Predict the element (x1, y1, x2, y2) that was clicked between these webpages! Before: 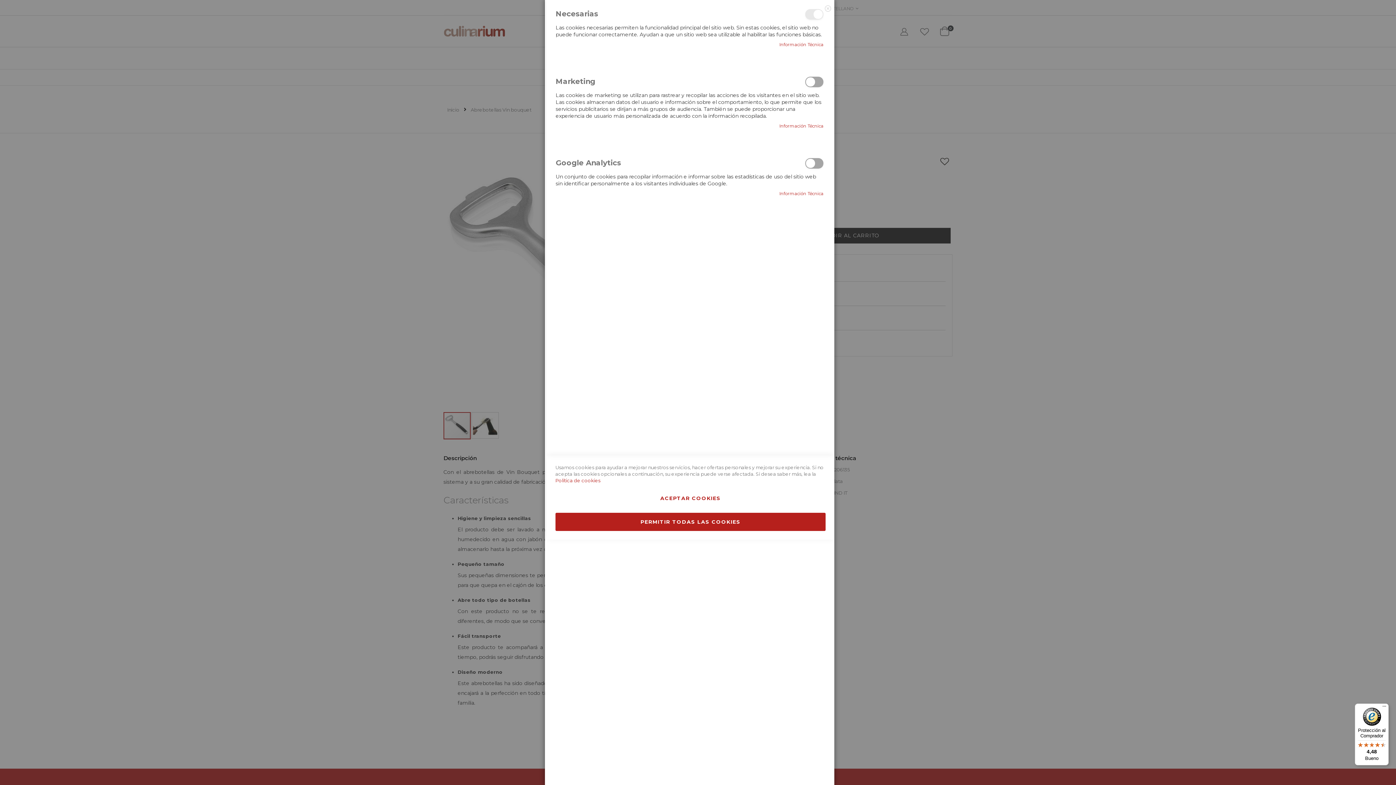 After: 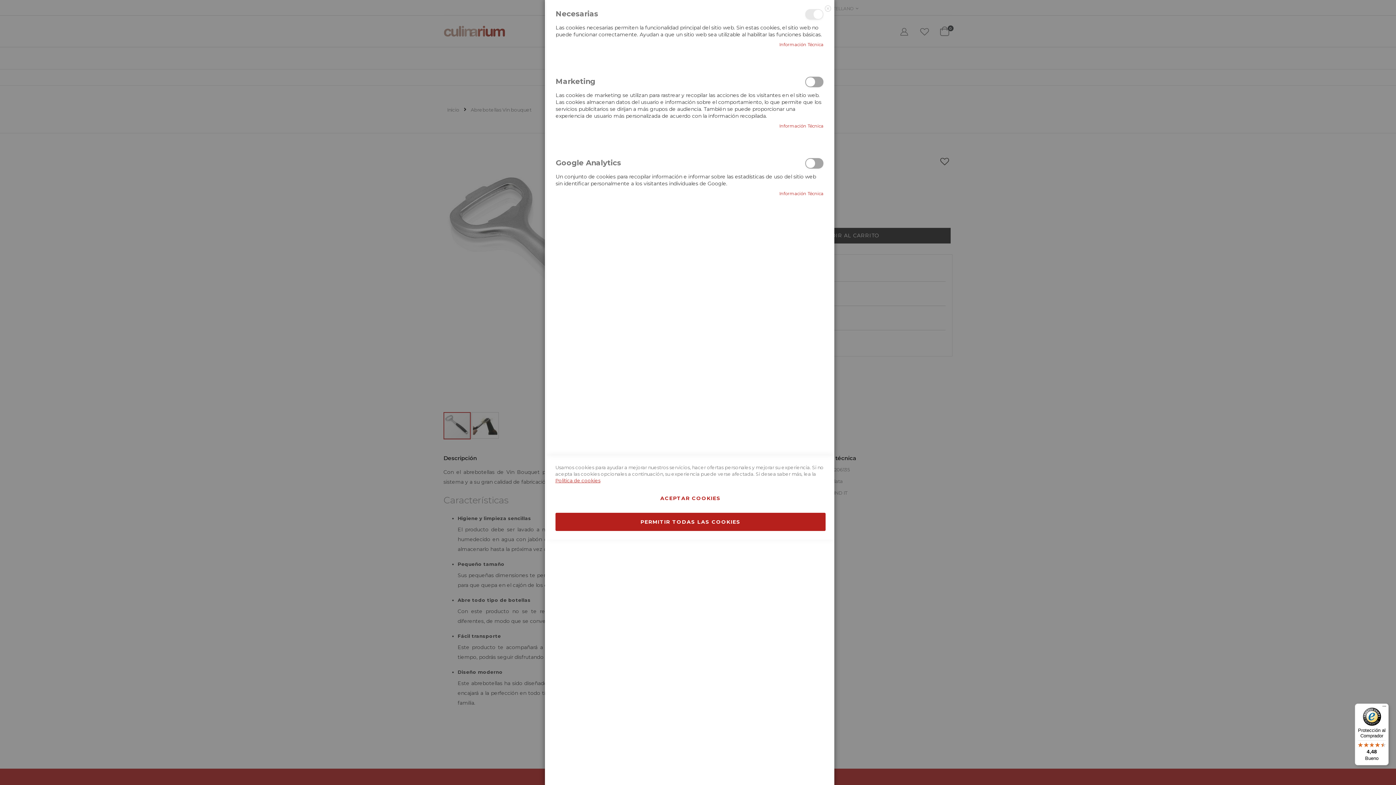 Action: bbox: (555, 477, 600, 483) label: Política de cookies